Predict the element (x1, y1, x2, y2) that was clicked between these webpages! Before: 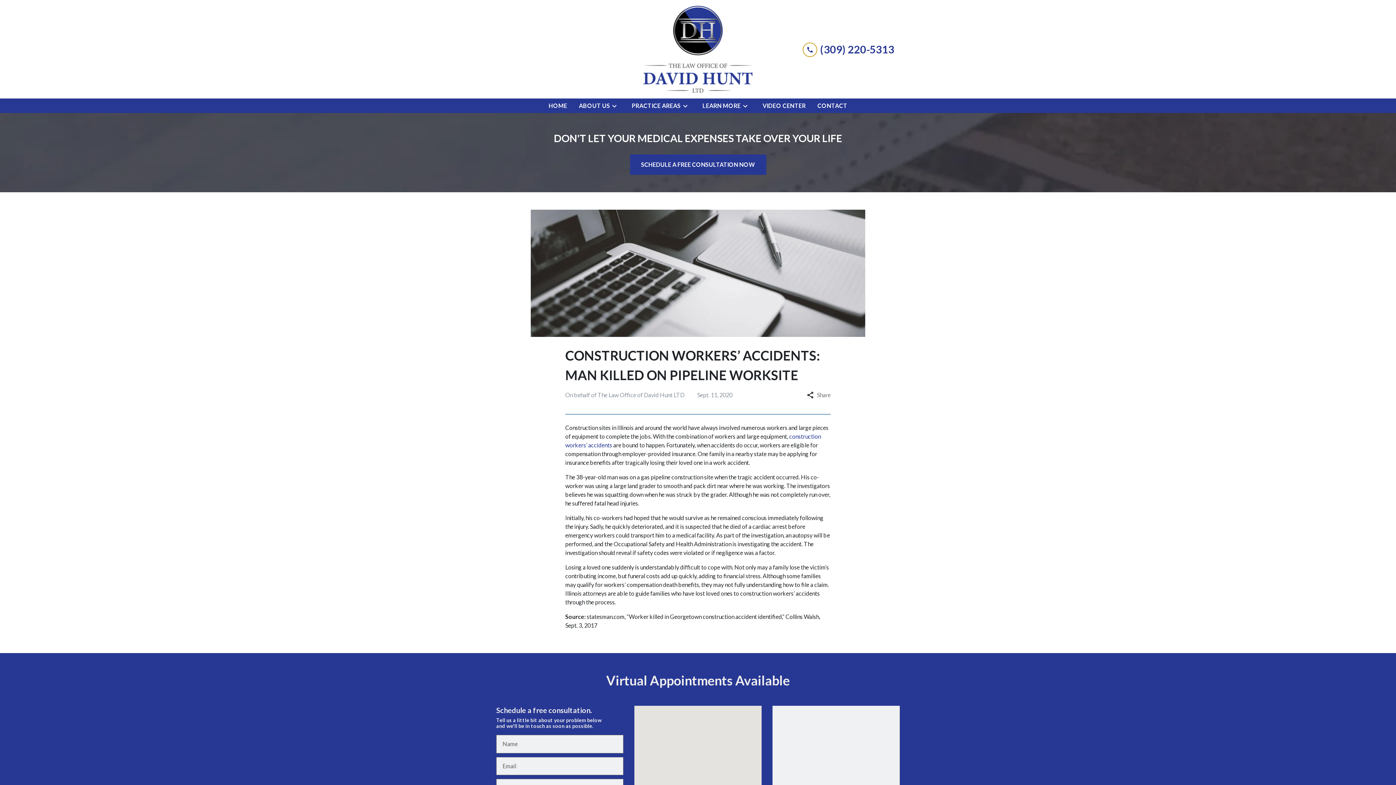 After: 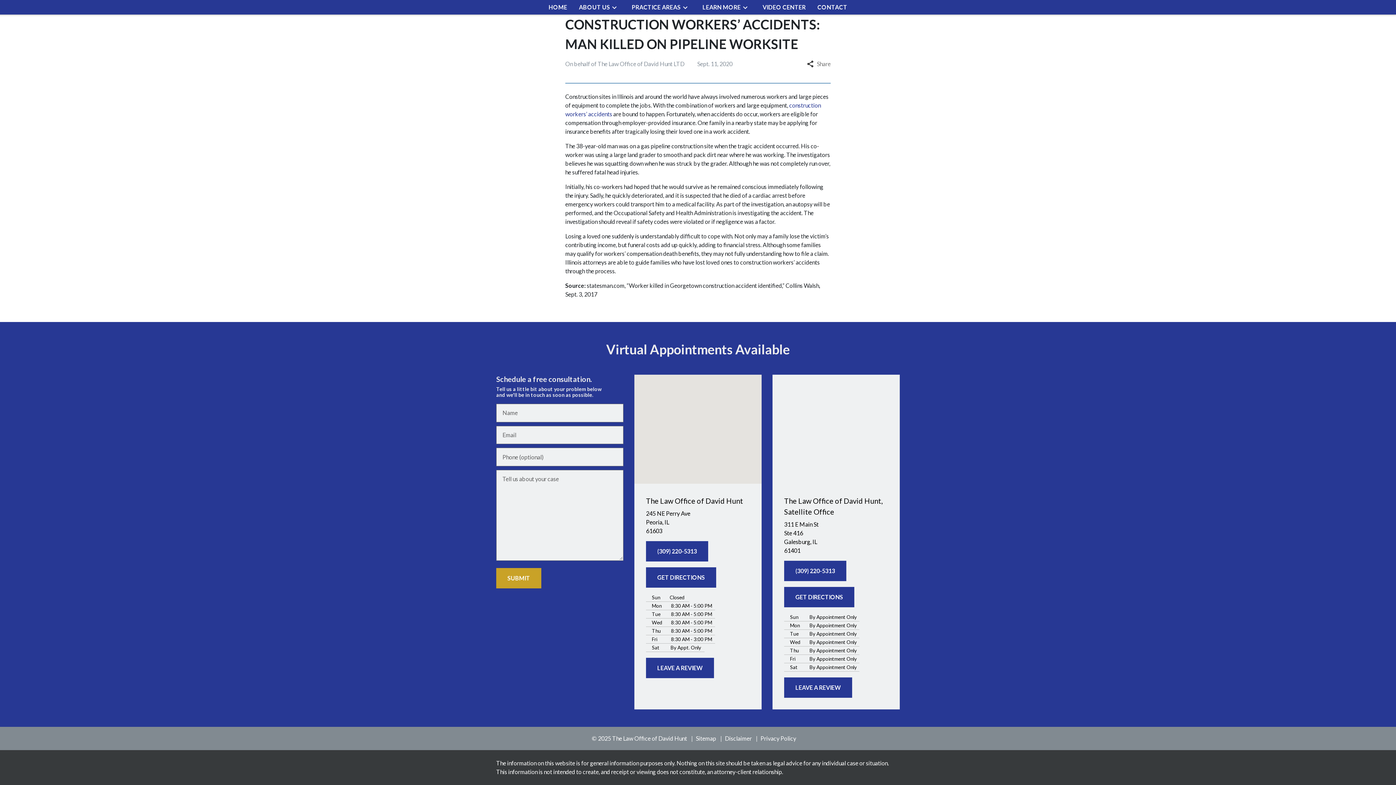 Action: bbox: (630, 154, 766, 174) label: SCHEDULE A FREE CONSULTATION NOW